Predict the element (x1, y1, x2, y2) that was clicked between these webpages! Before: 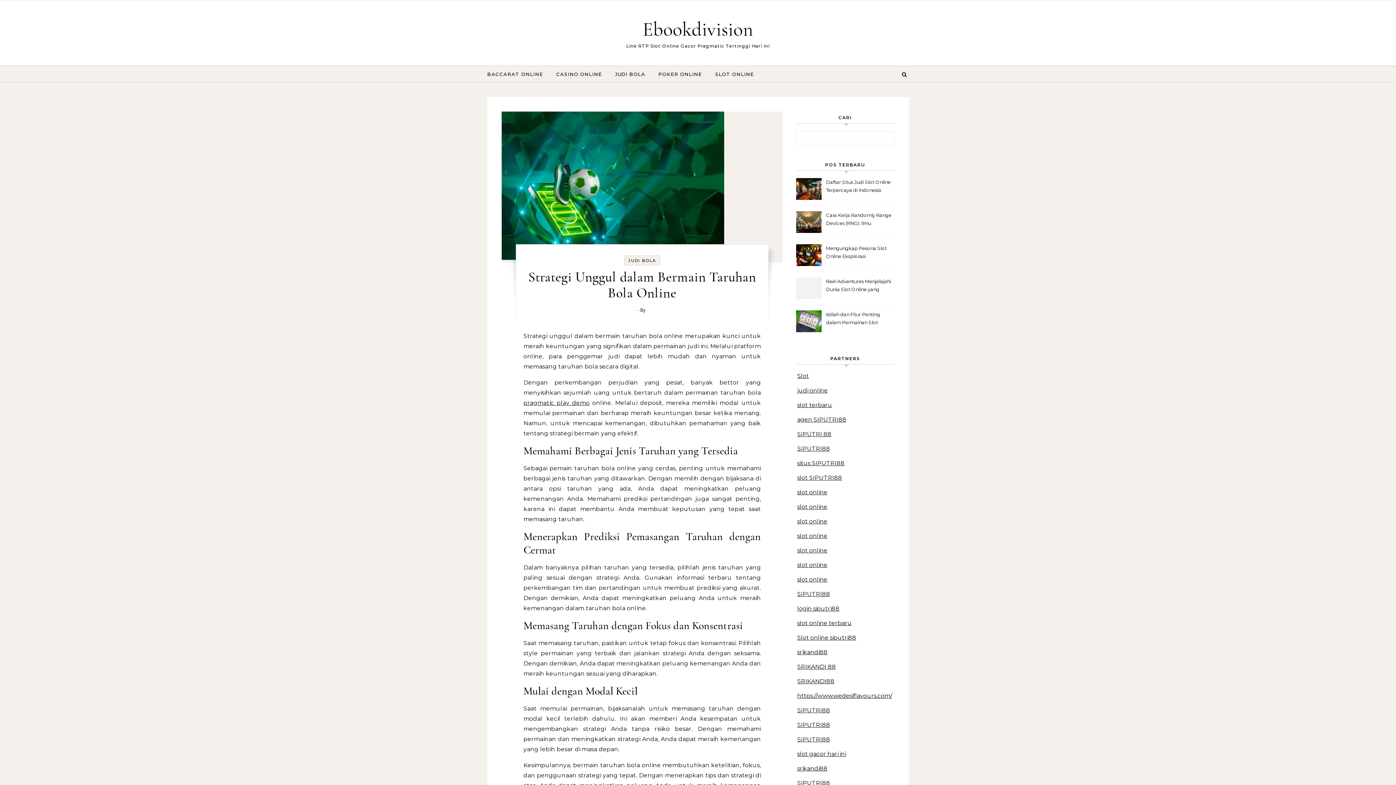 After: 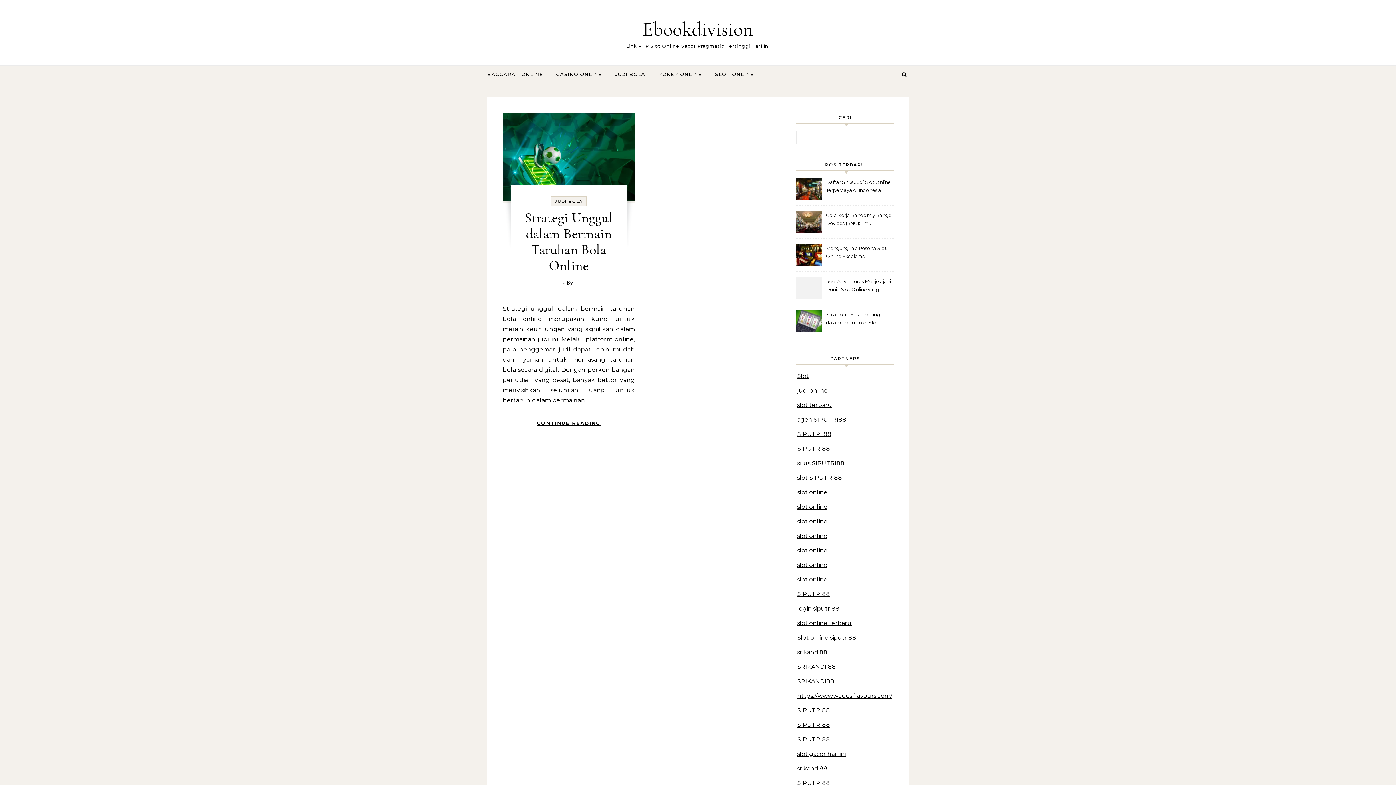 Action: label: JUDI BOLA bbox: (609, 66, 651, 82)